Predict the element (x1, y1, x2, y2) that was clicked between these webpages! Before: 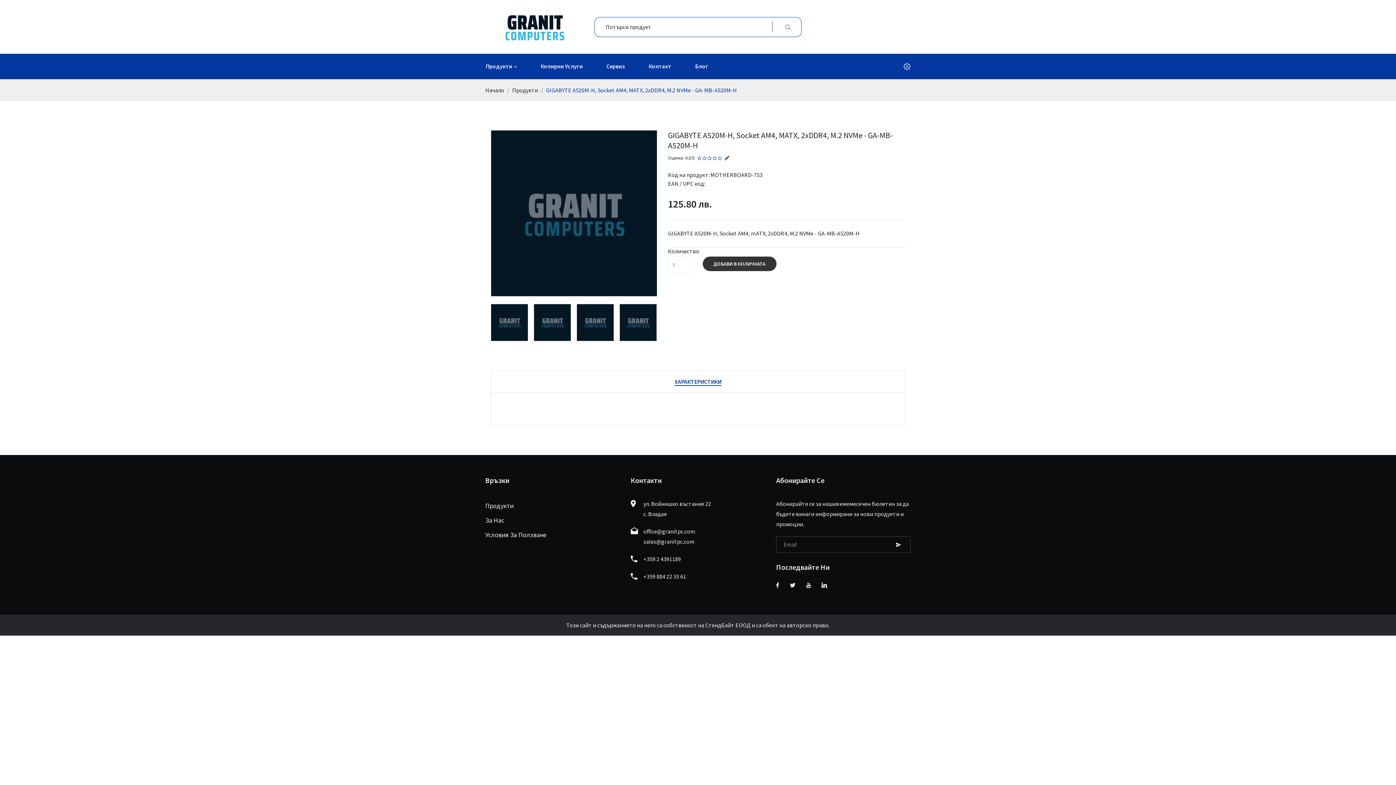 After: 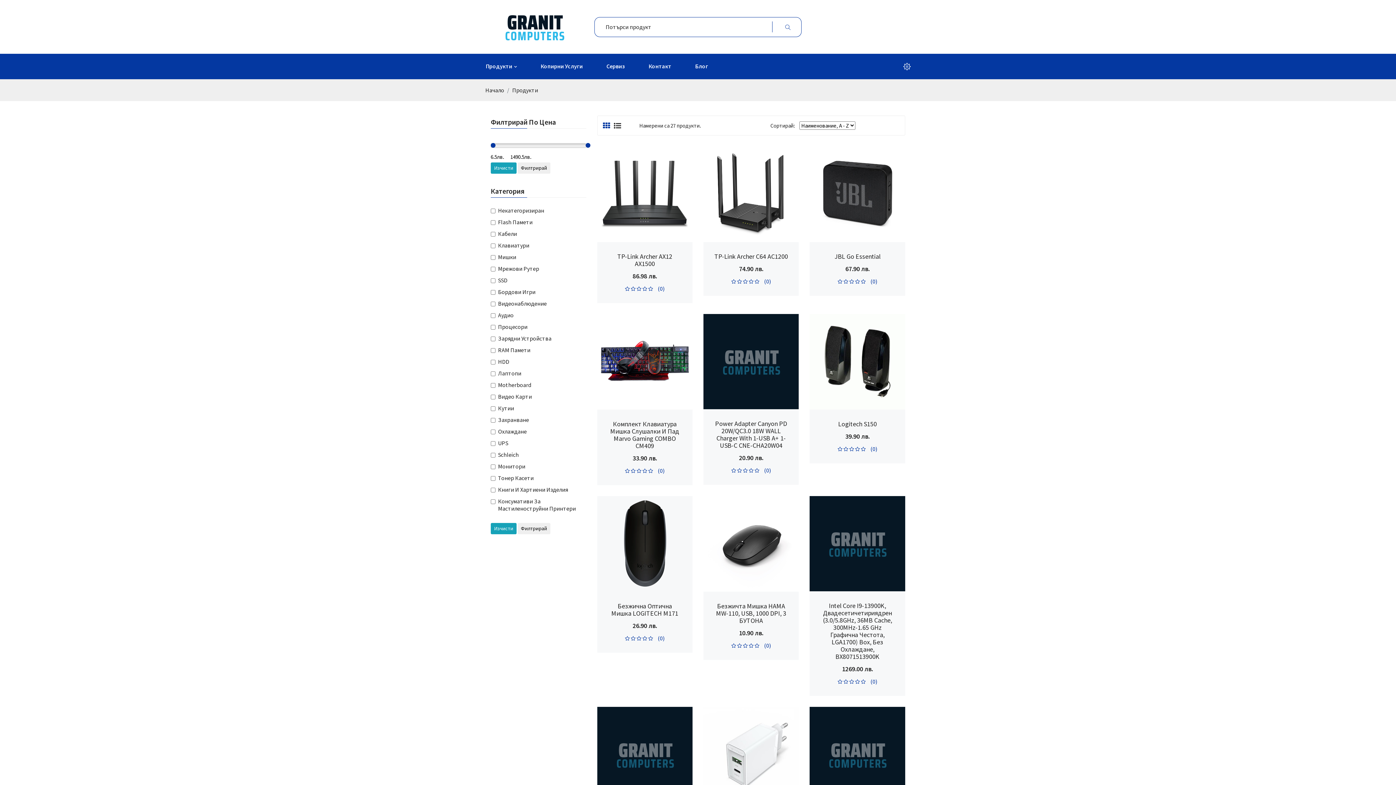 Action: bbox: (785, 16, 790, 36)